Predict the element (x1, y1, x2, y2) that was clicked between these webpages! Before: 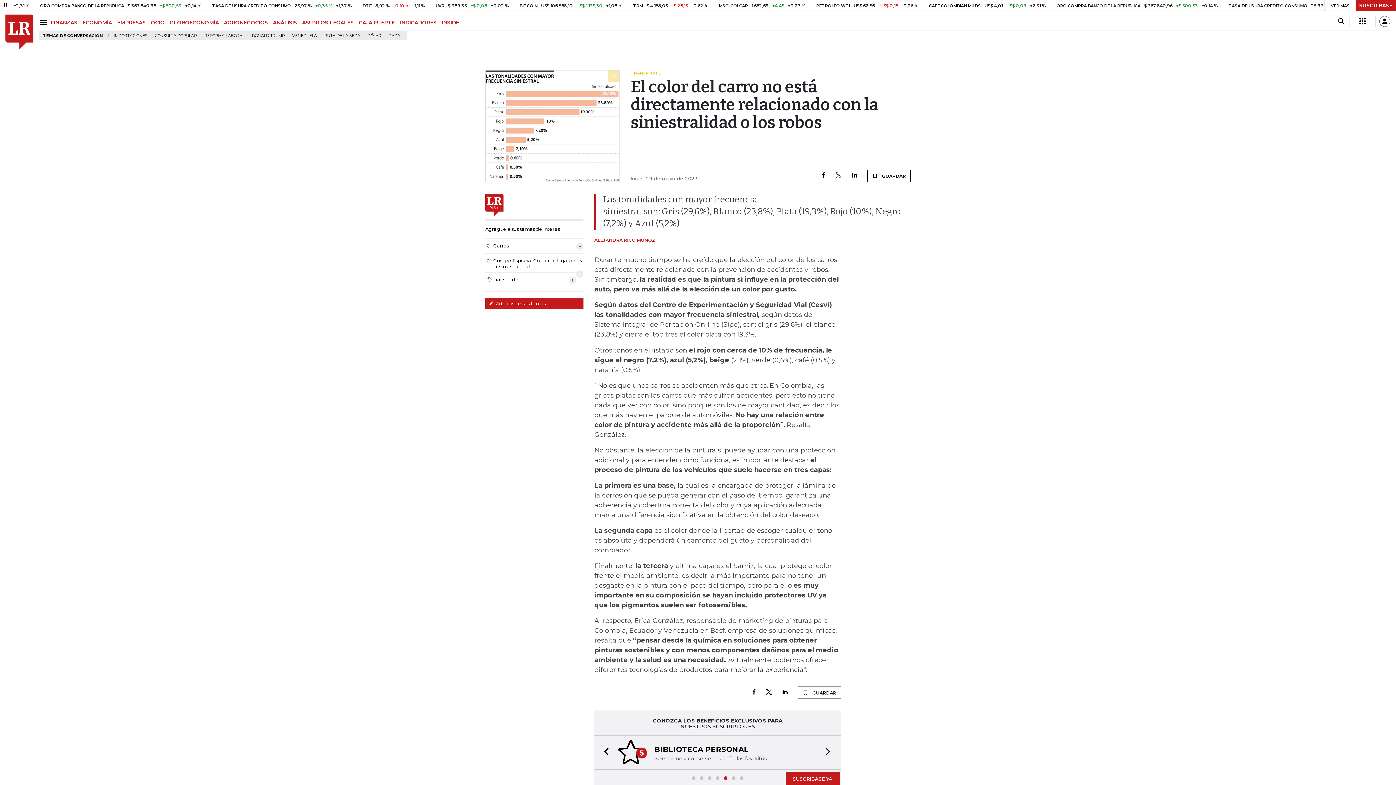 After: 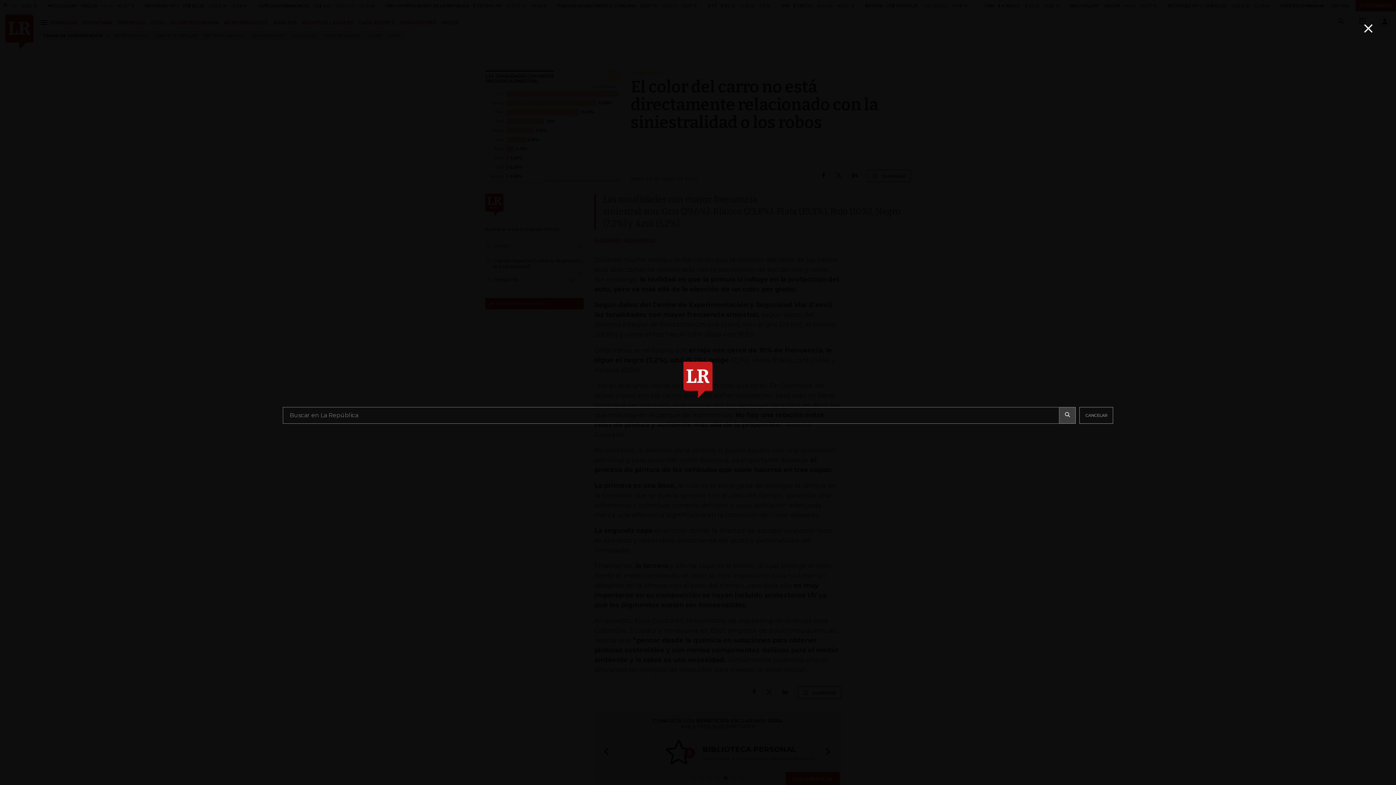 Action: bbox: (1336, 17, 1346, 25) label: Search